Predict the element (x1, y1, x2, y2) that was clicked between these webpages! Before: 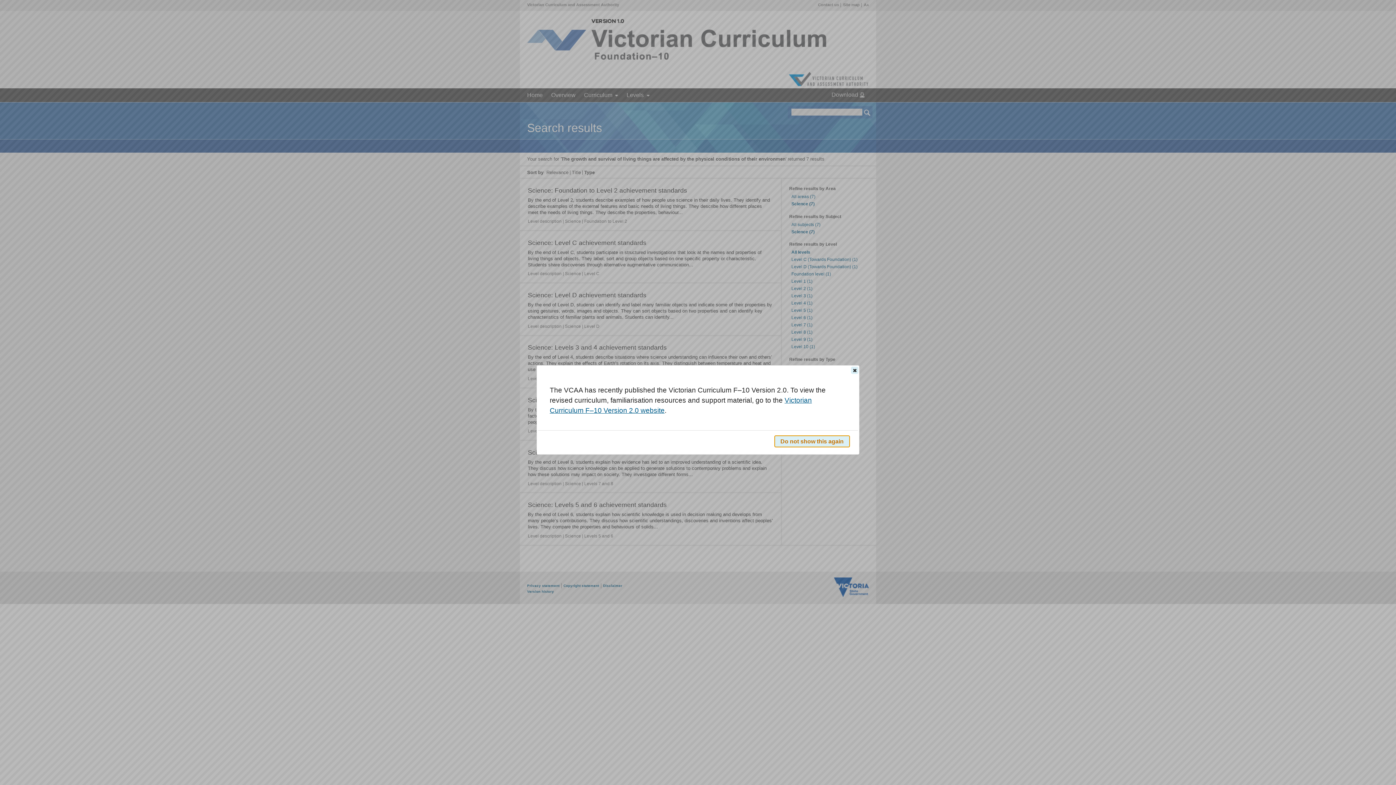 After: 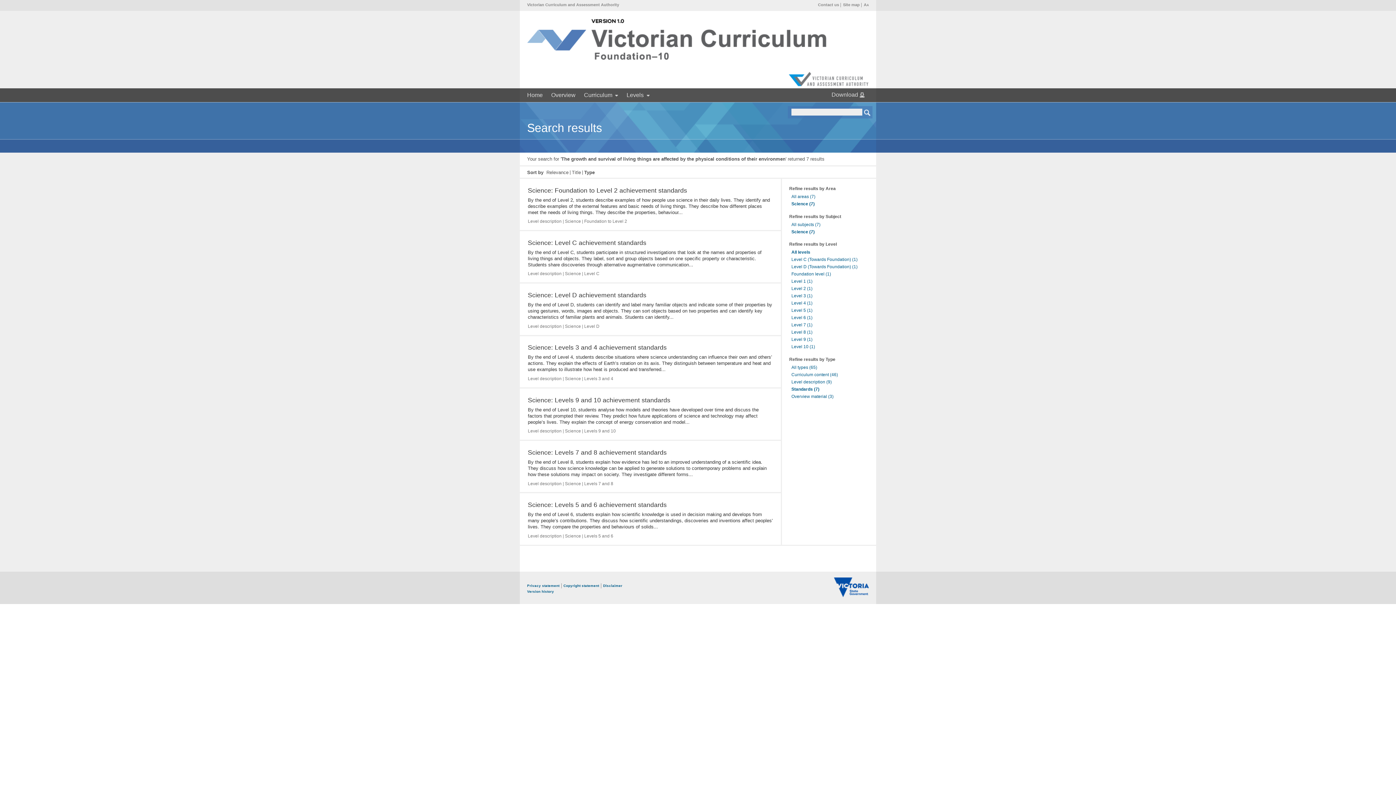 Action: bbox: (774, 435, 850, 447) label: Do not show this again